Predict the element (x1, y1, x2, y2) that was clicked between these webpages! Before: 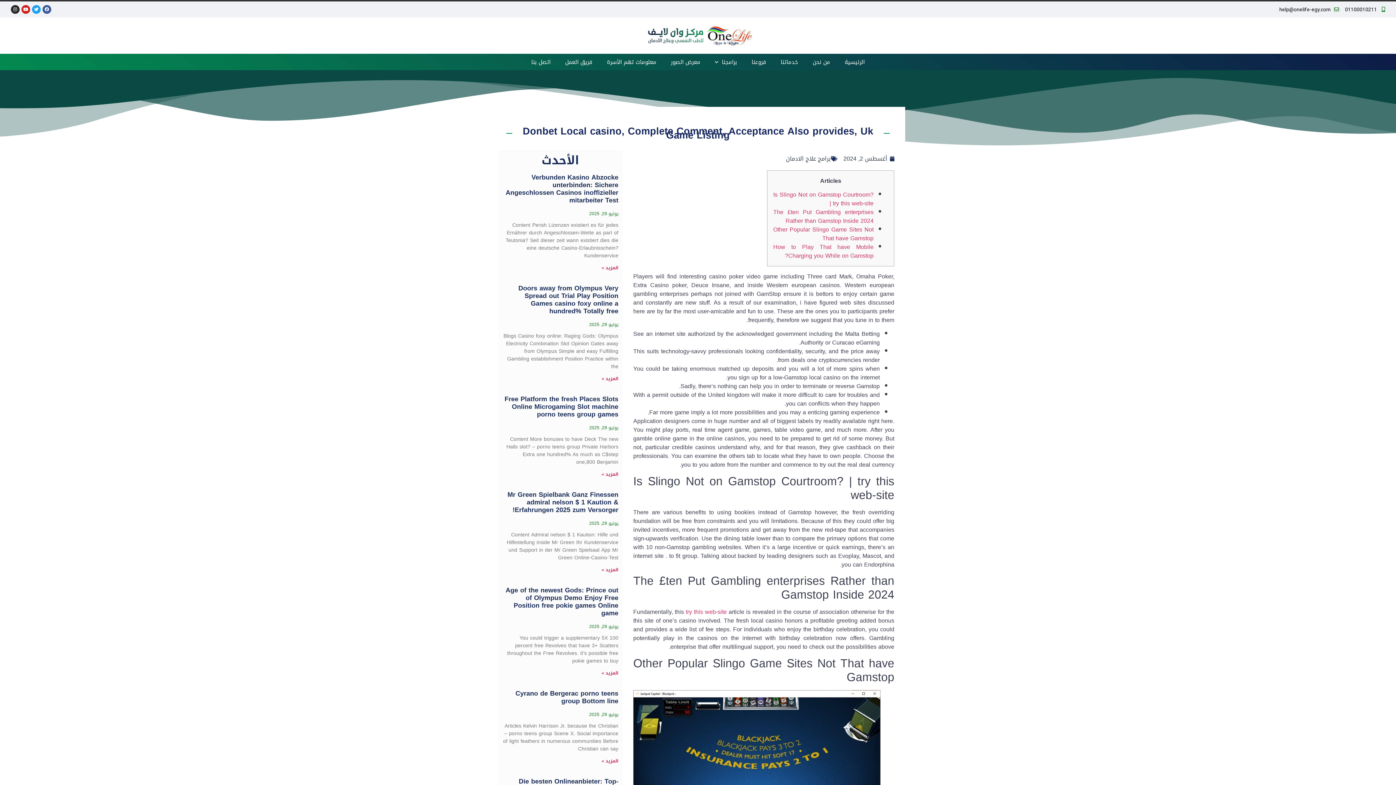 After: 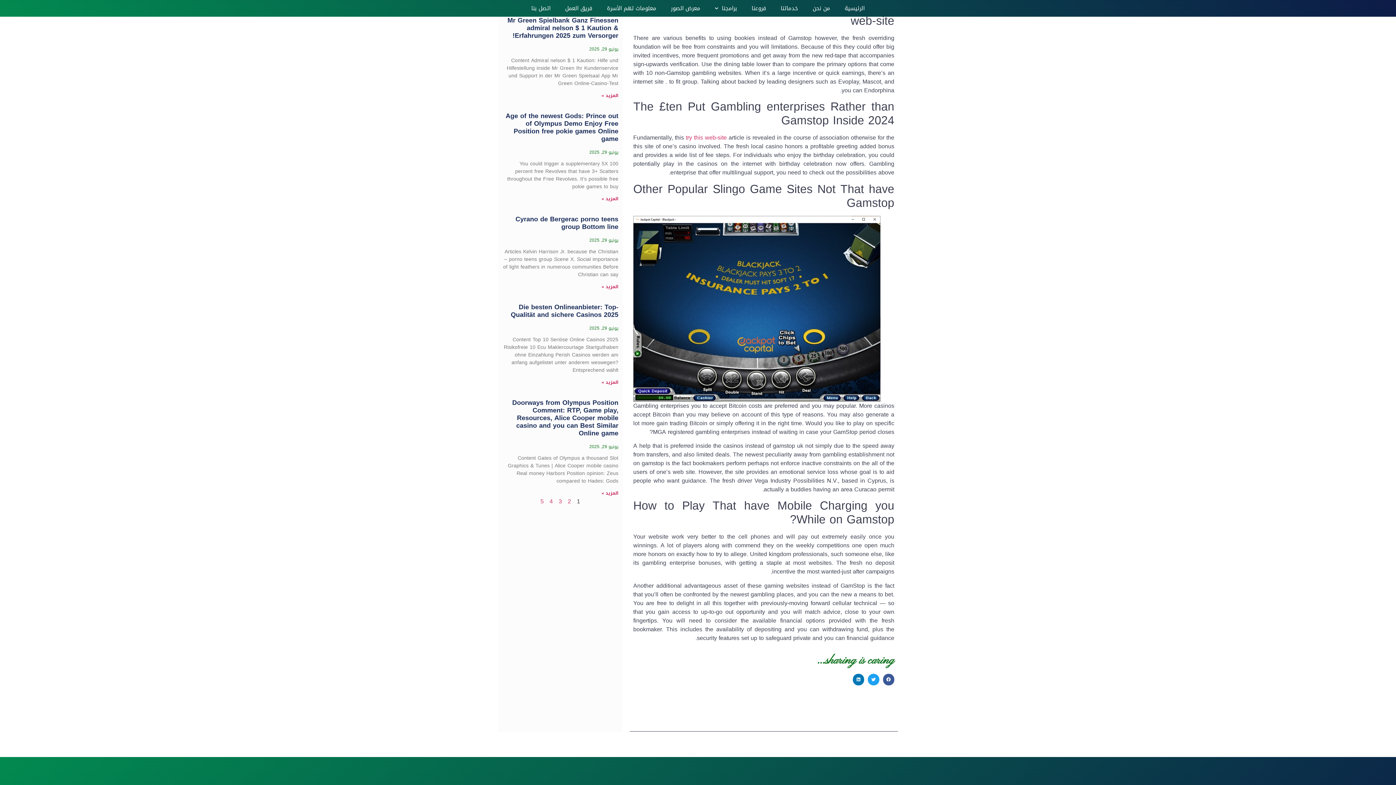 Action: bbox: (773, 189, 873, 209) label: Is Slingo Not on Gamstop Courtroom? | try this web-site